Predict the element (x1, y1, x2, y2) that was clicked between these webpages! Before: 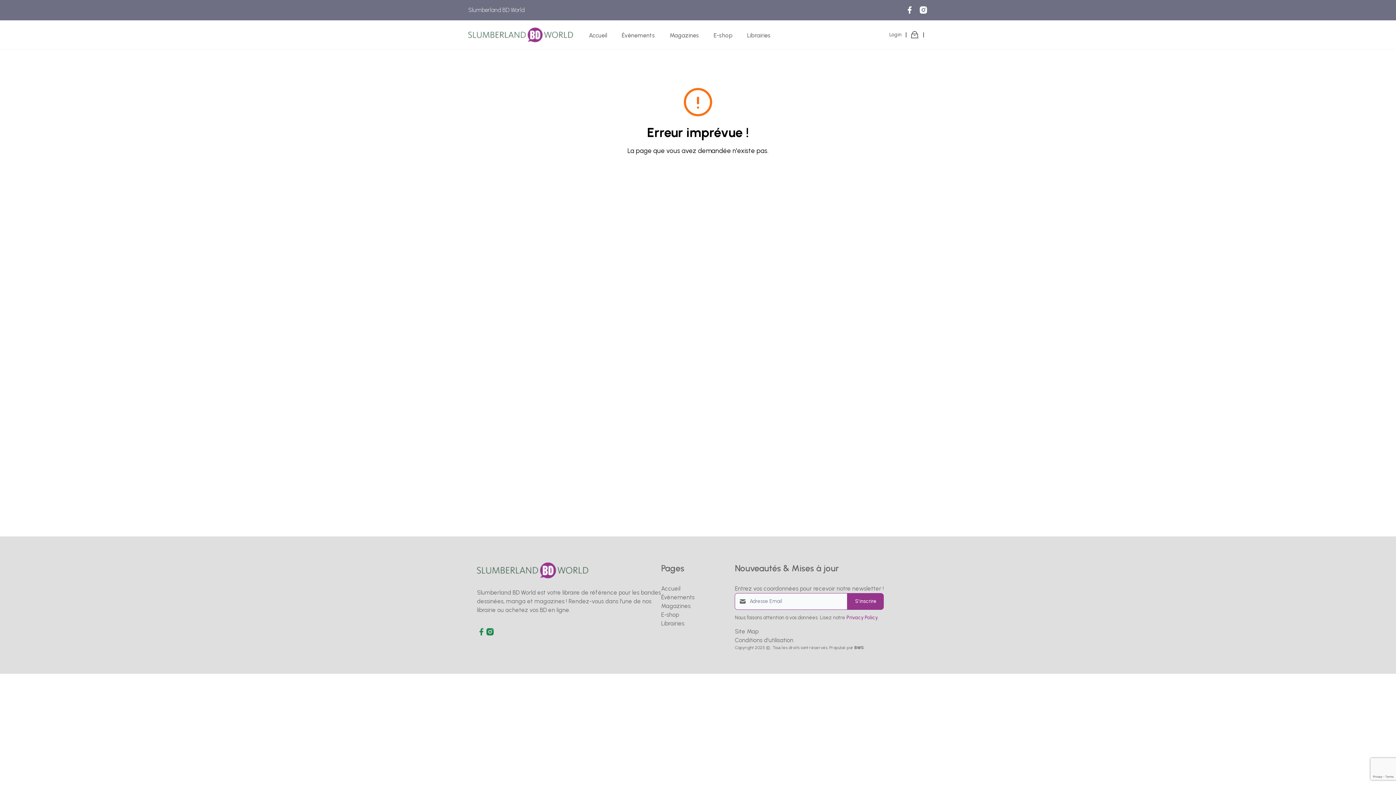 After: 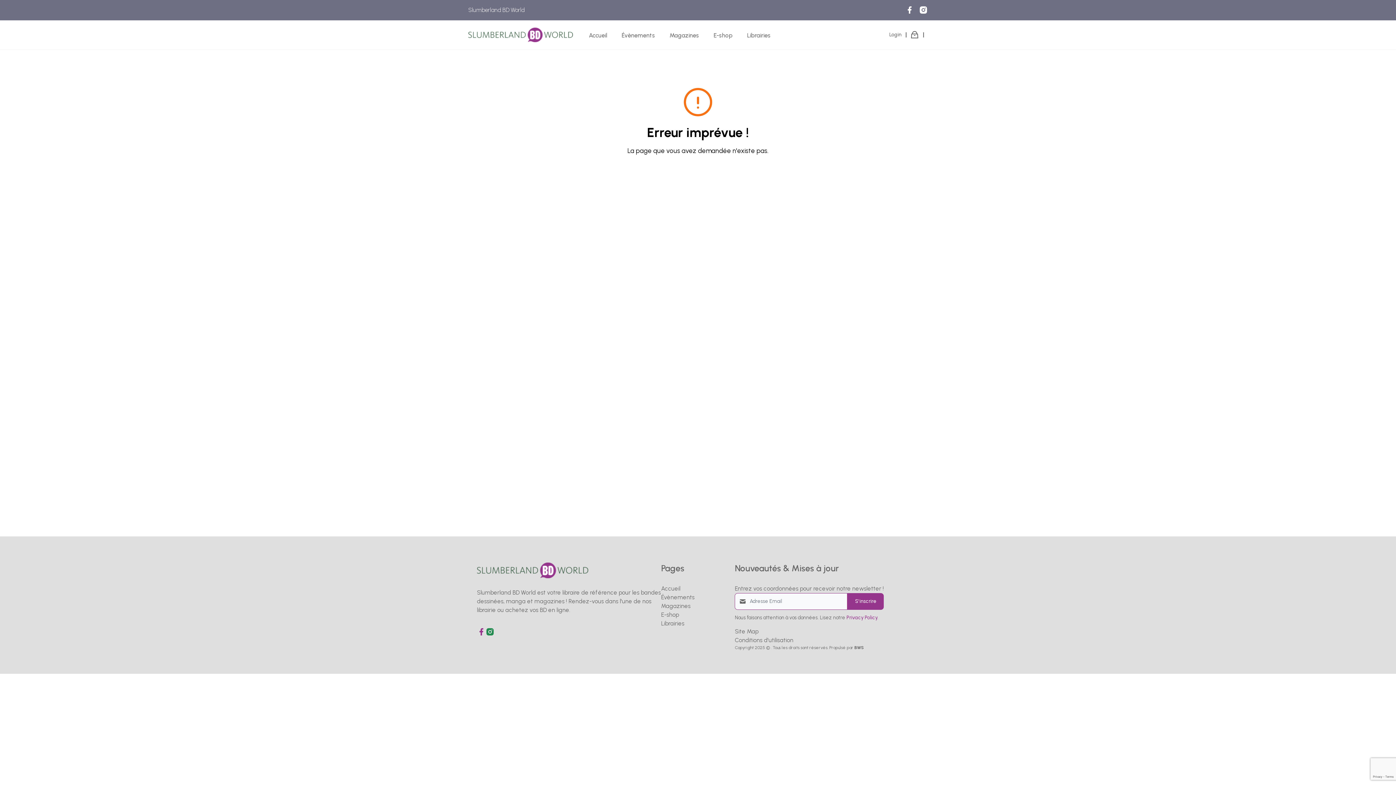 Action: bbox: (477, 626, 485, 638)